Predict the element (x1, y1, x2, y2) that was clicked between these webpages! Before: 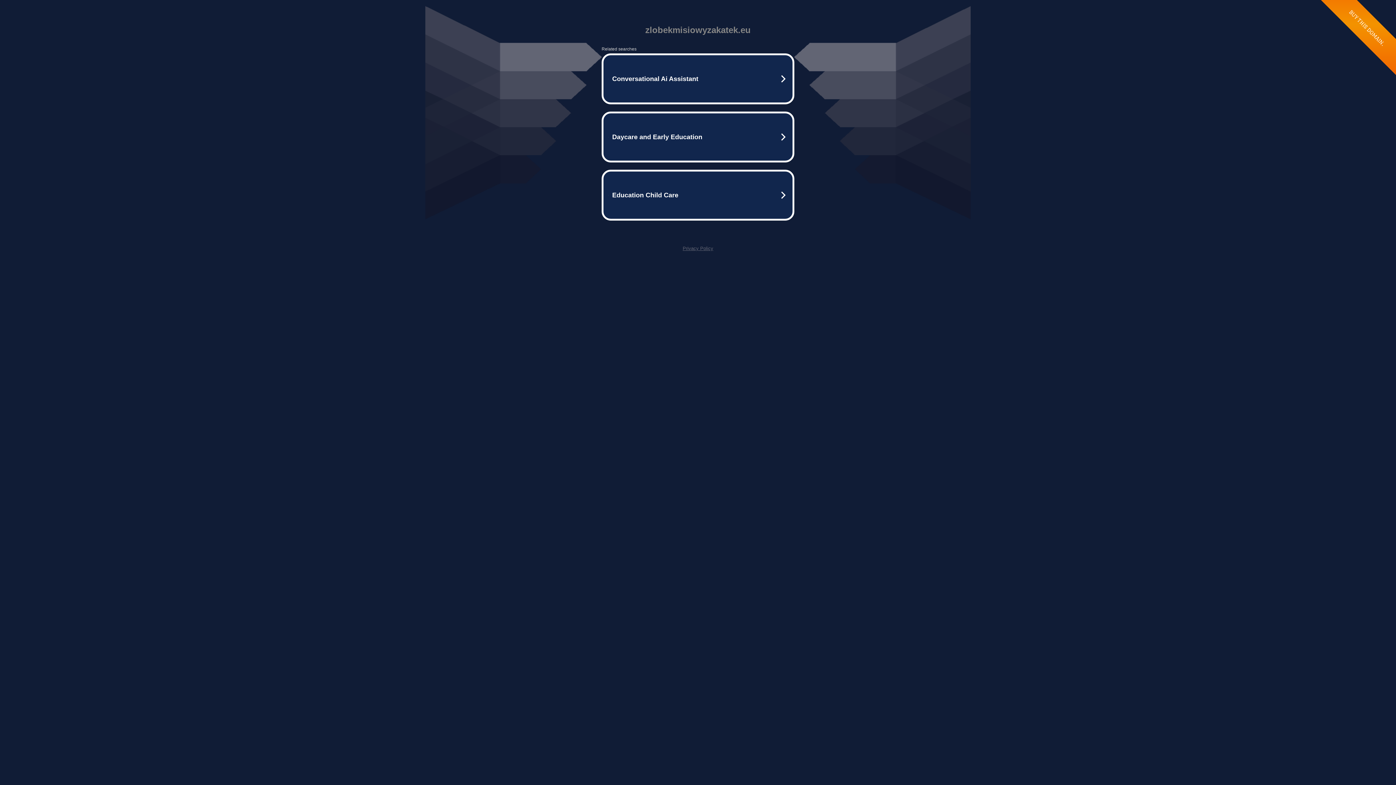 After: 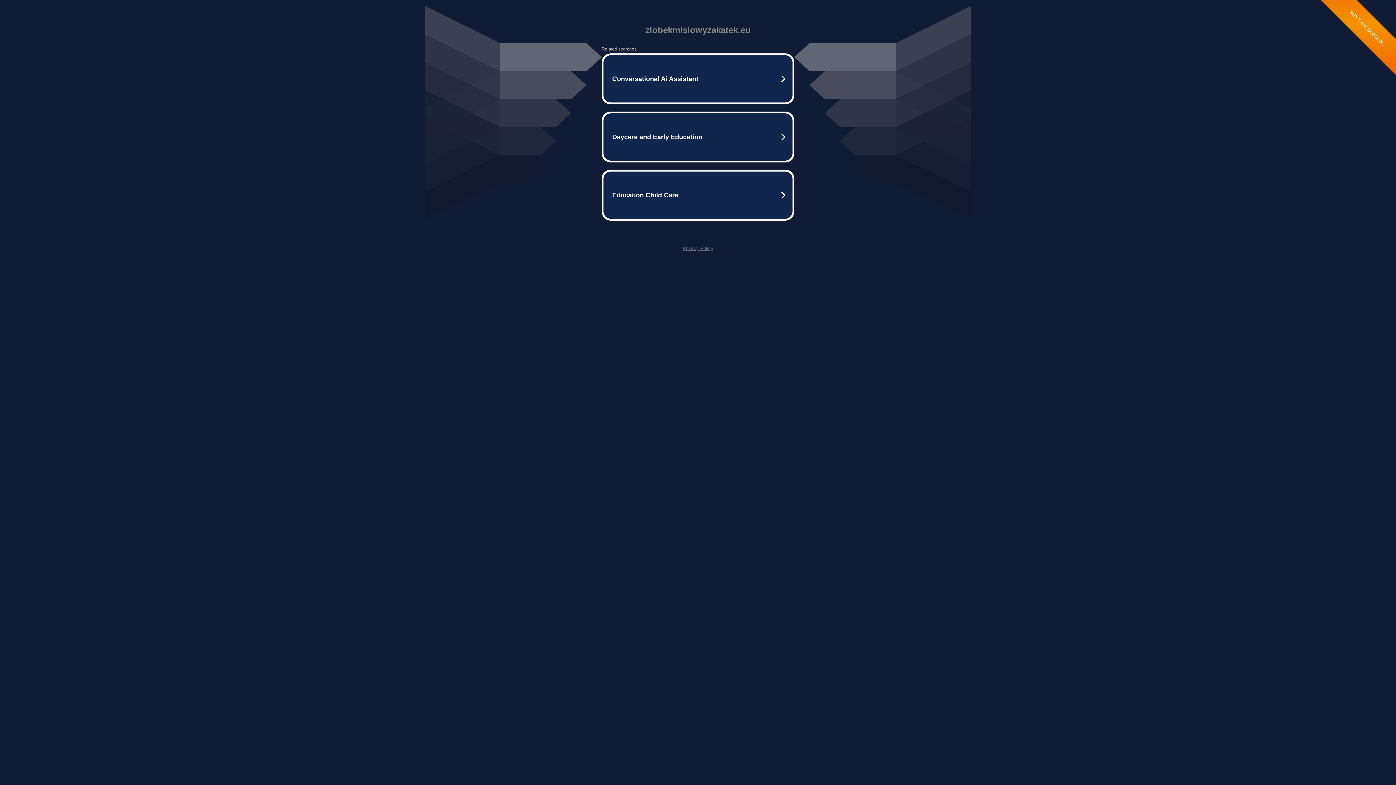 Action: label: Privacy Policy bbox: (682, 245, 713, 251)